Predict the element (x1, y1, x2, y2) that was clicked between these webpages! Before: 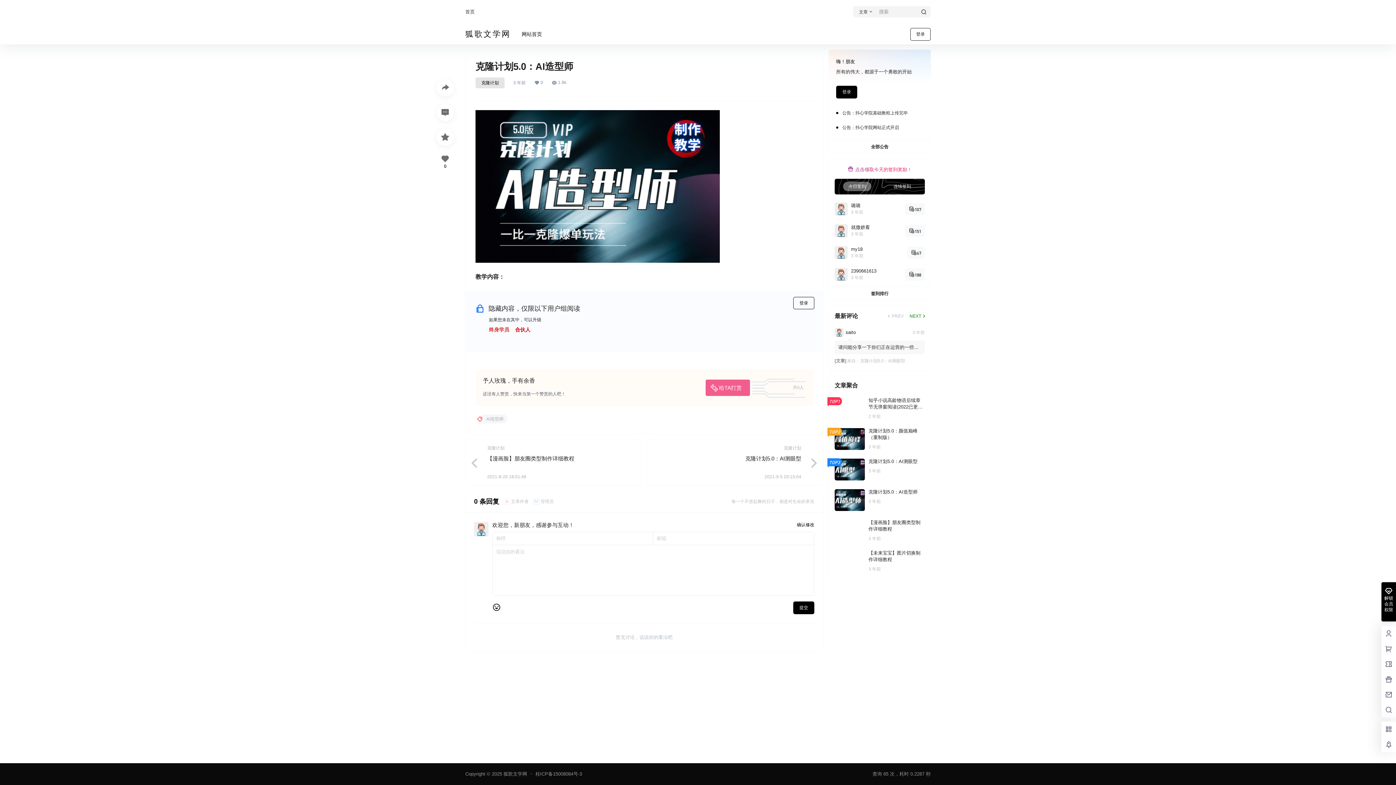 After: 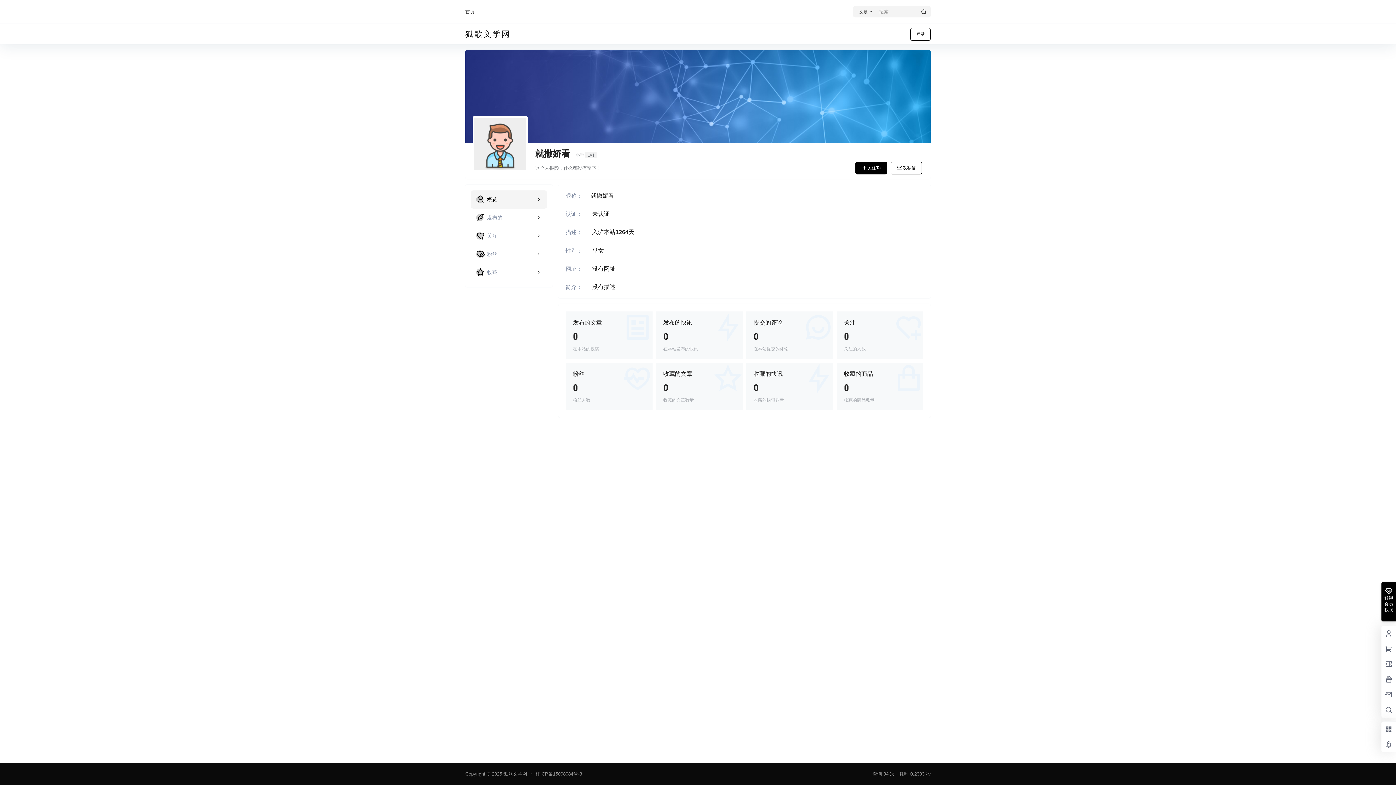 Action: bbox: (834, 224, 848, 237)